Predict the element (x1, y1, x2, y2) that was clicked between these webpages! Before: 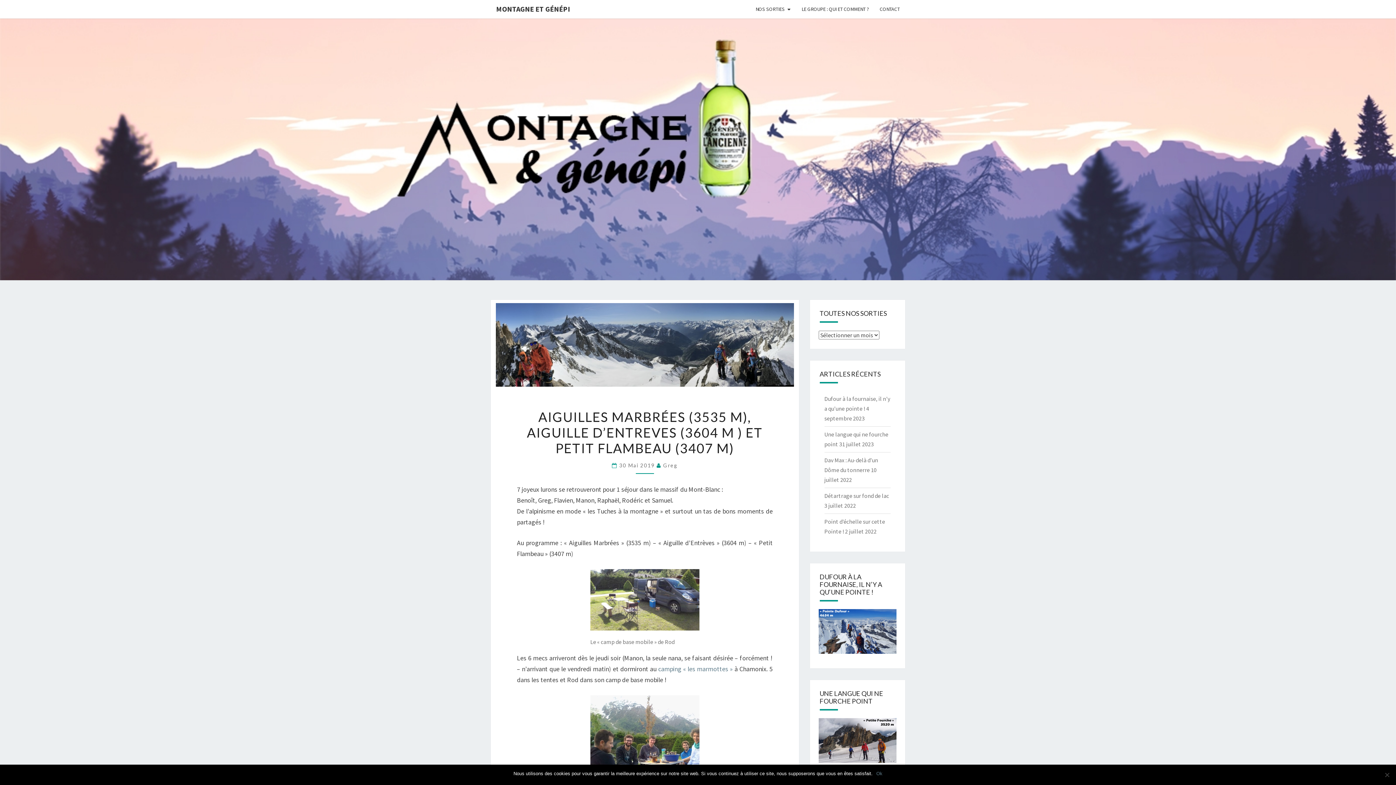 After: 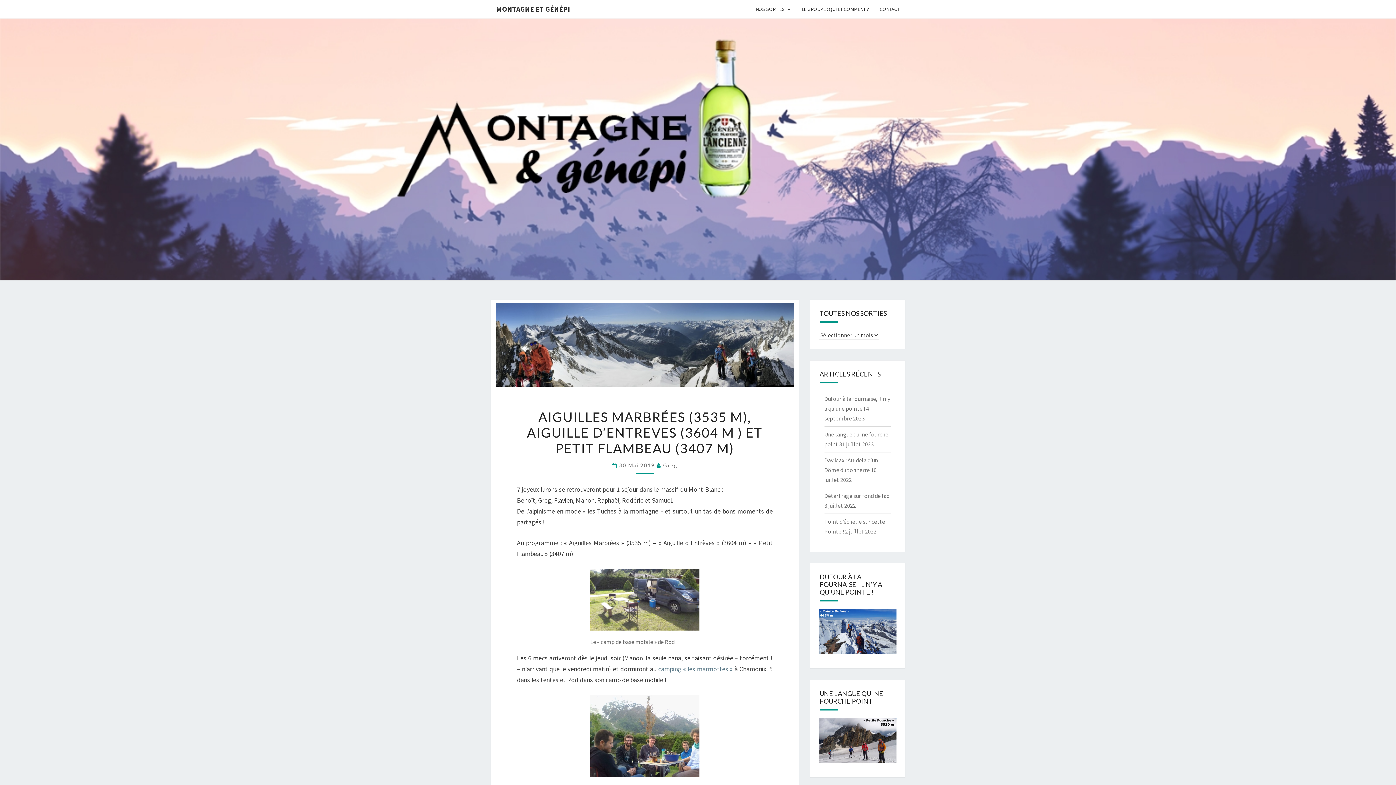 Action: label: Ok bbox: (876, 770, 882, 777)